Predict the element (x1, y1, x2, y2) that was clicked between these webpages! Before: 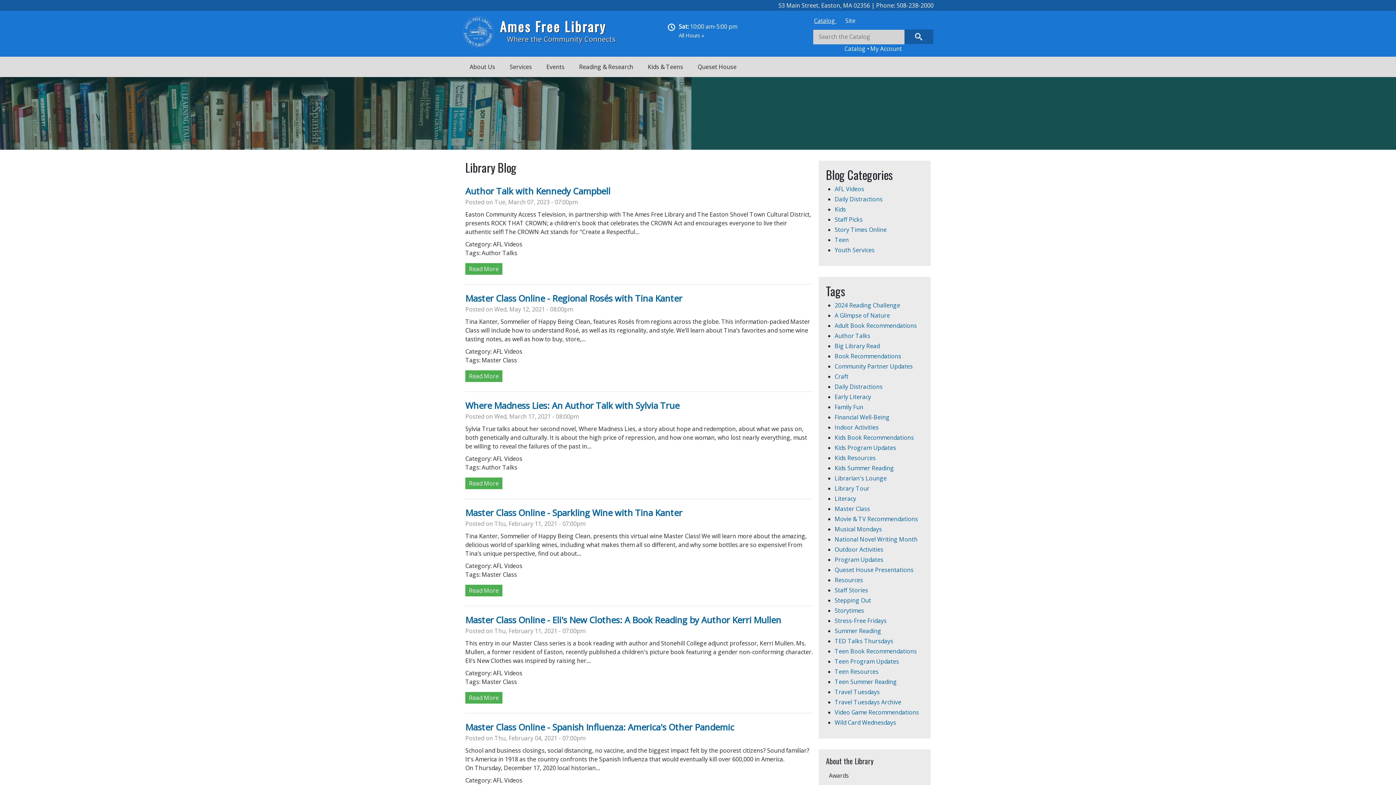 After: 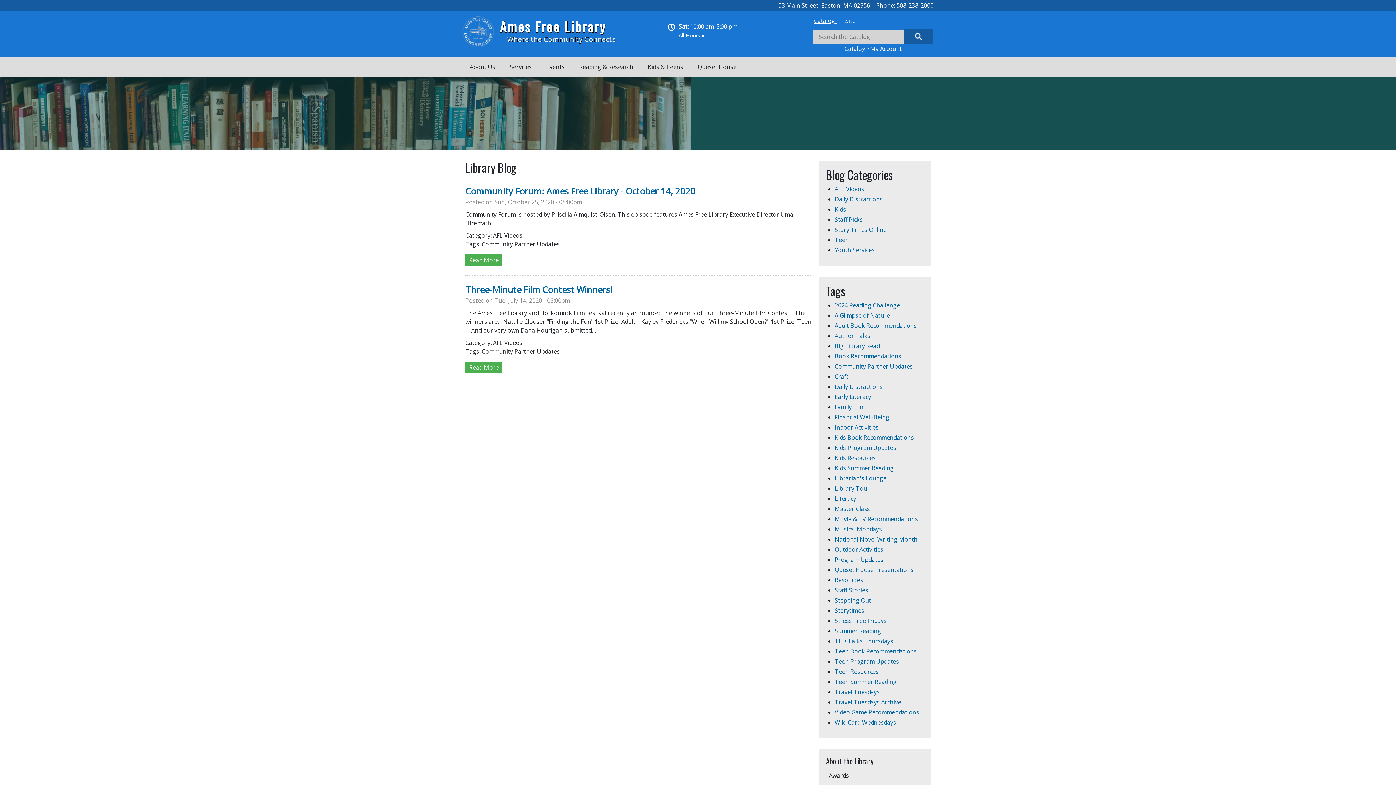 Action: label: Community Partner Updates bbox: (834, 362, 913, 370)